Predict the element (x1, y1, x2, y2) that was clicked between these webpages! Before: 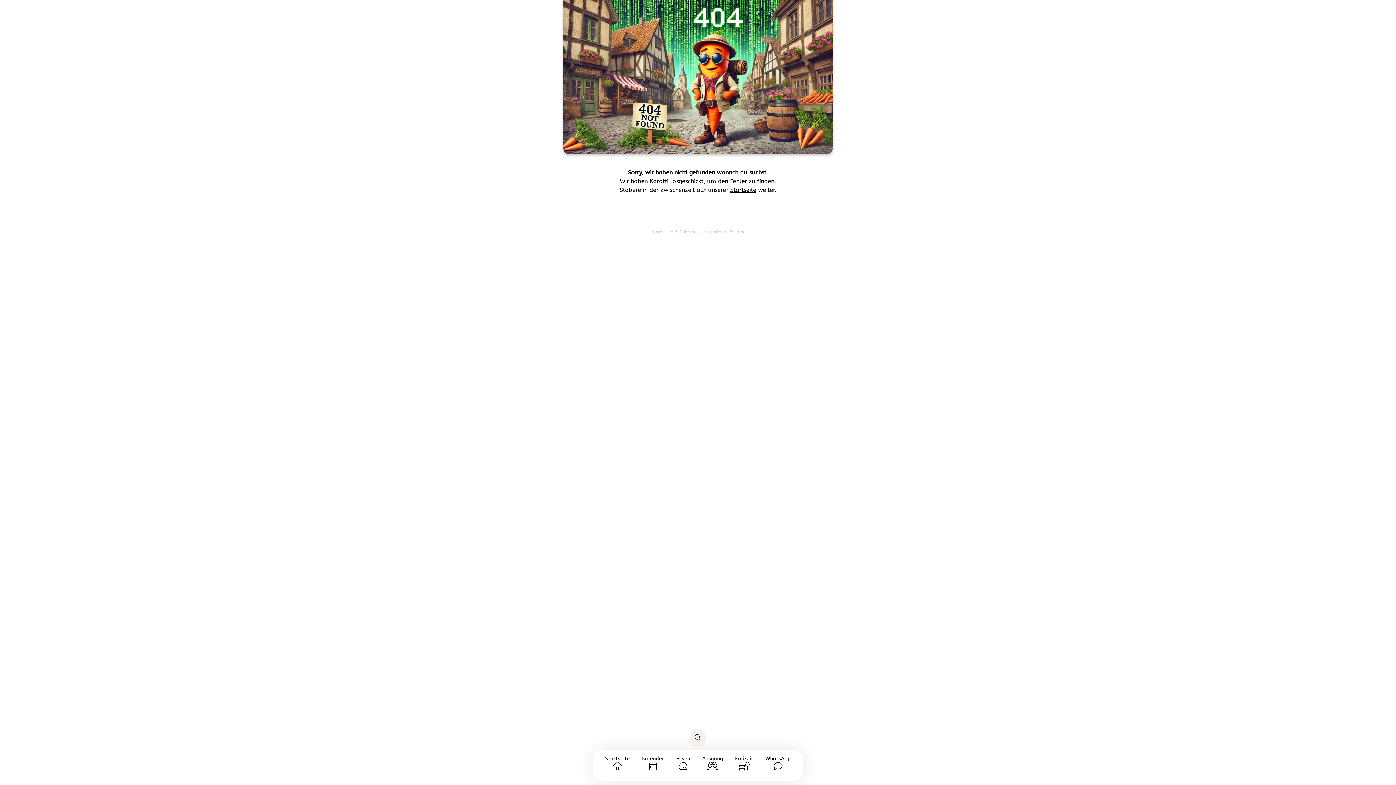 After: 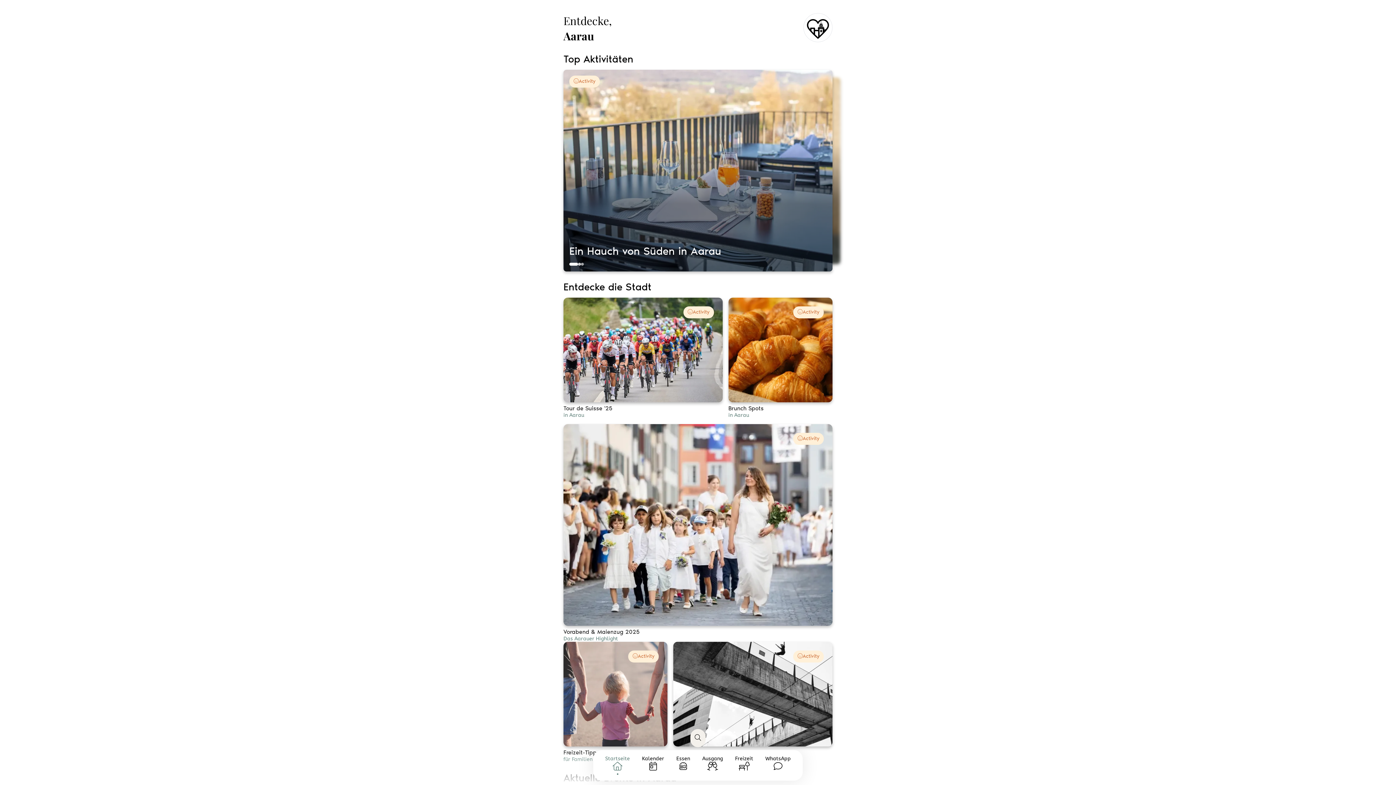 Action: label: Startseite bbox: (730, 186, 756, 193)